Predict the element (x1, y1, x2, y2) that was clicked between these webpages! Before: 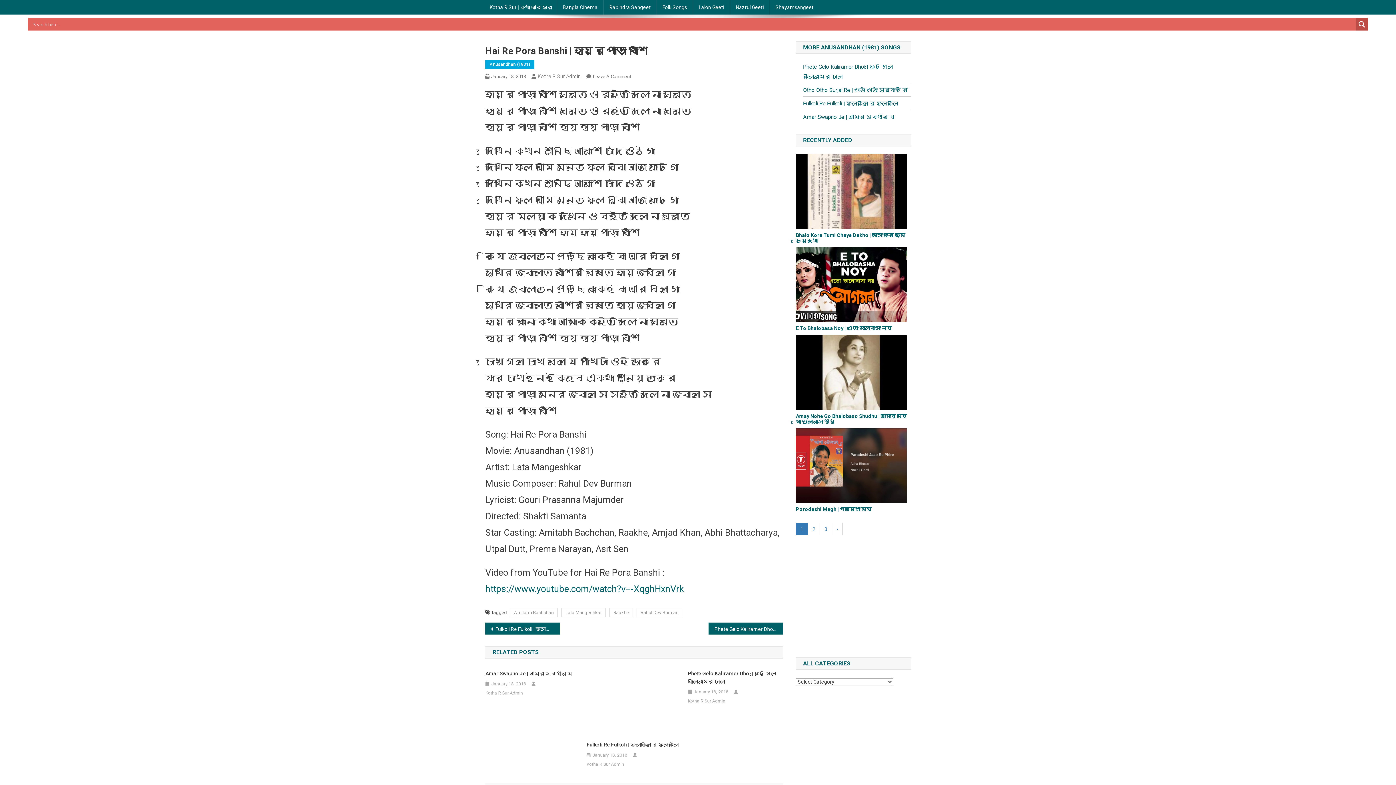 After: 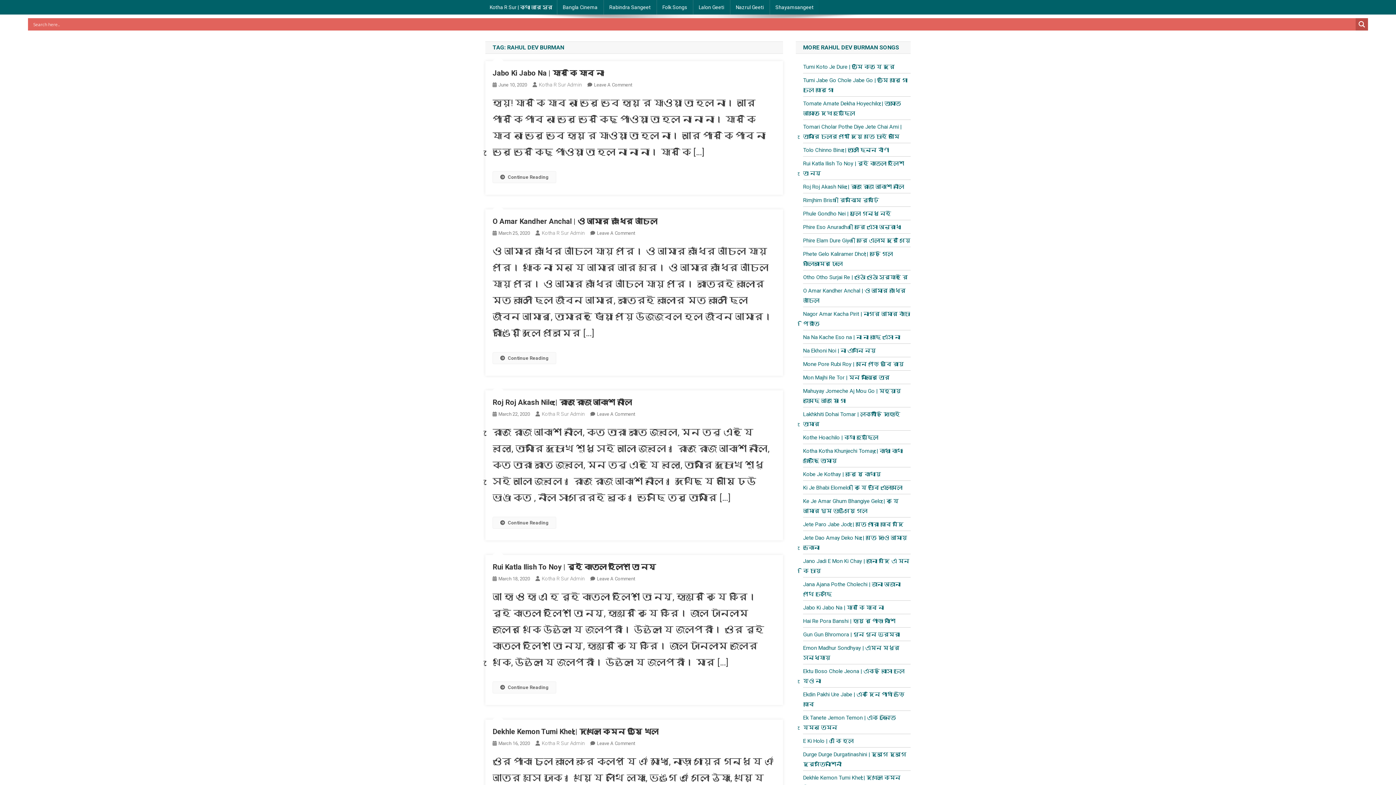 Action: bbox: (636, 608, 682, 617) label: Rahul Dev Burman